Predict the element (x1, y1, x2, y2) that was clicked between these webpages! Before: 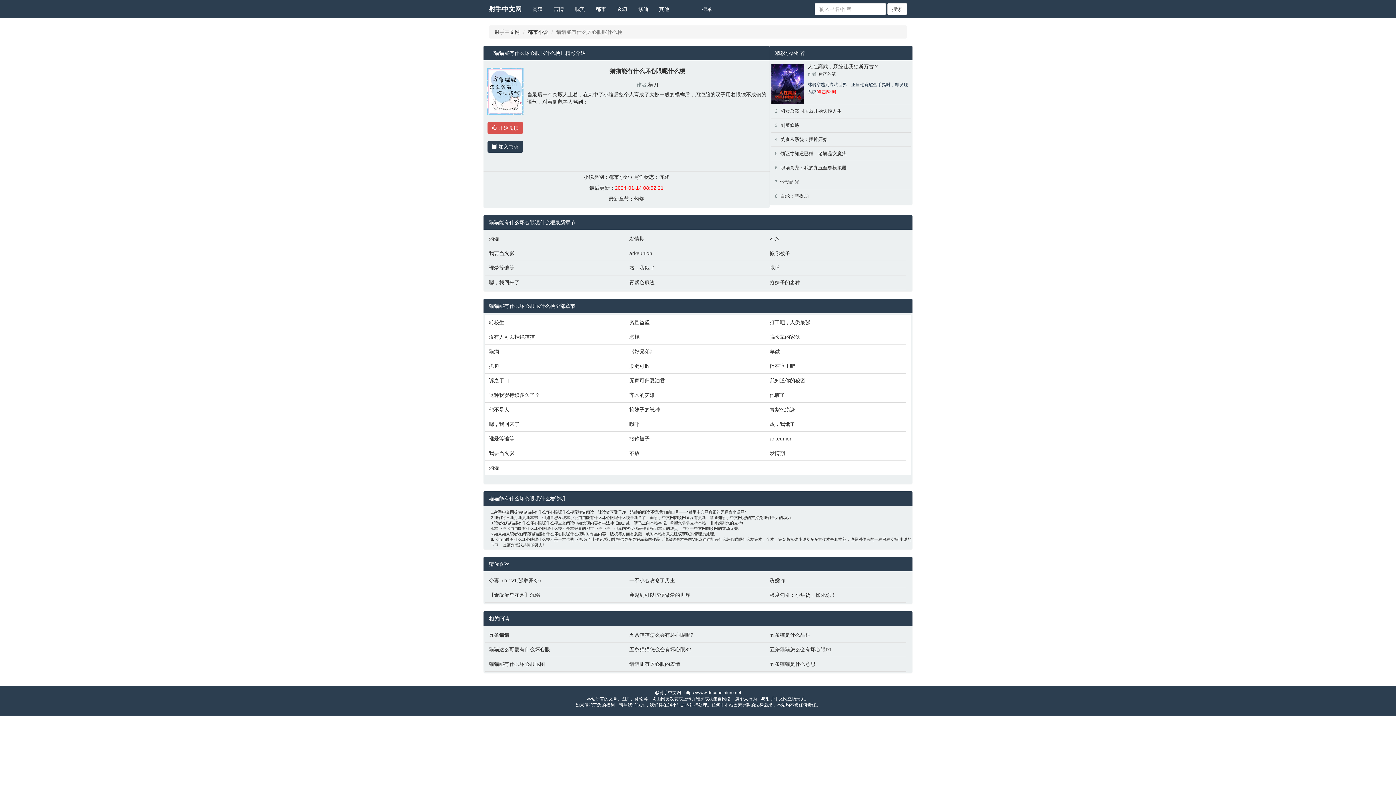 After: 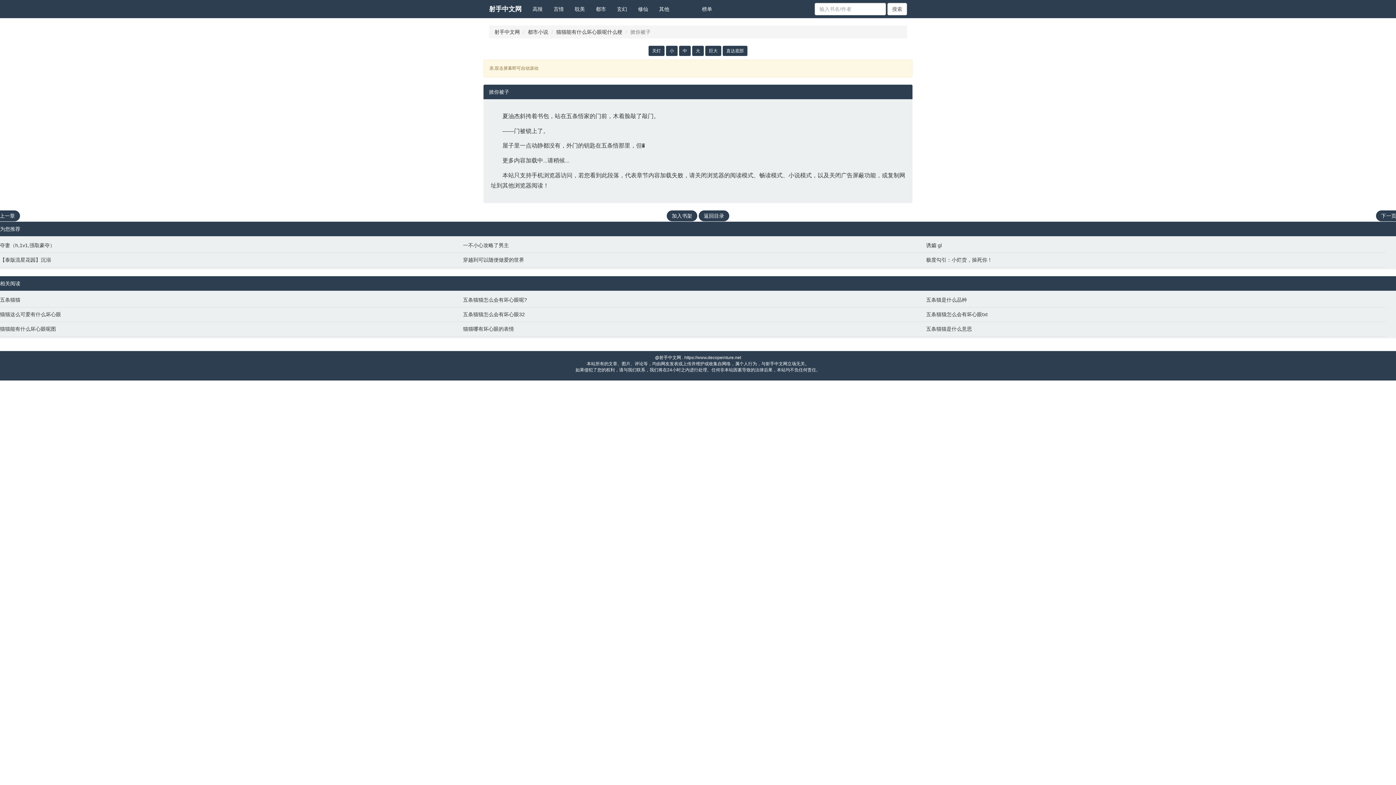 Action: bbox: (629, 435, 762, 442) label: 掀你被子